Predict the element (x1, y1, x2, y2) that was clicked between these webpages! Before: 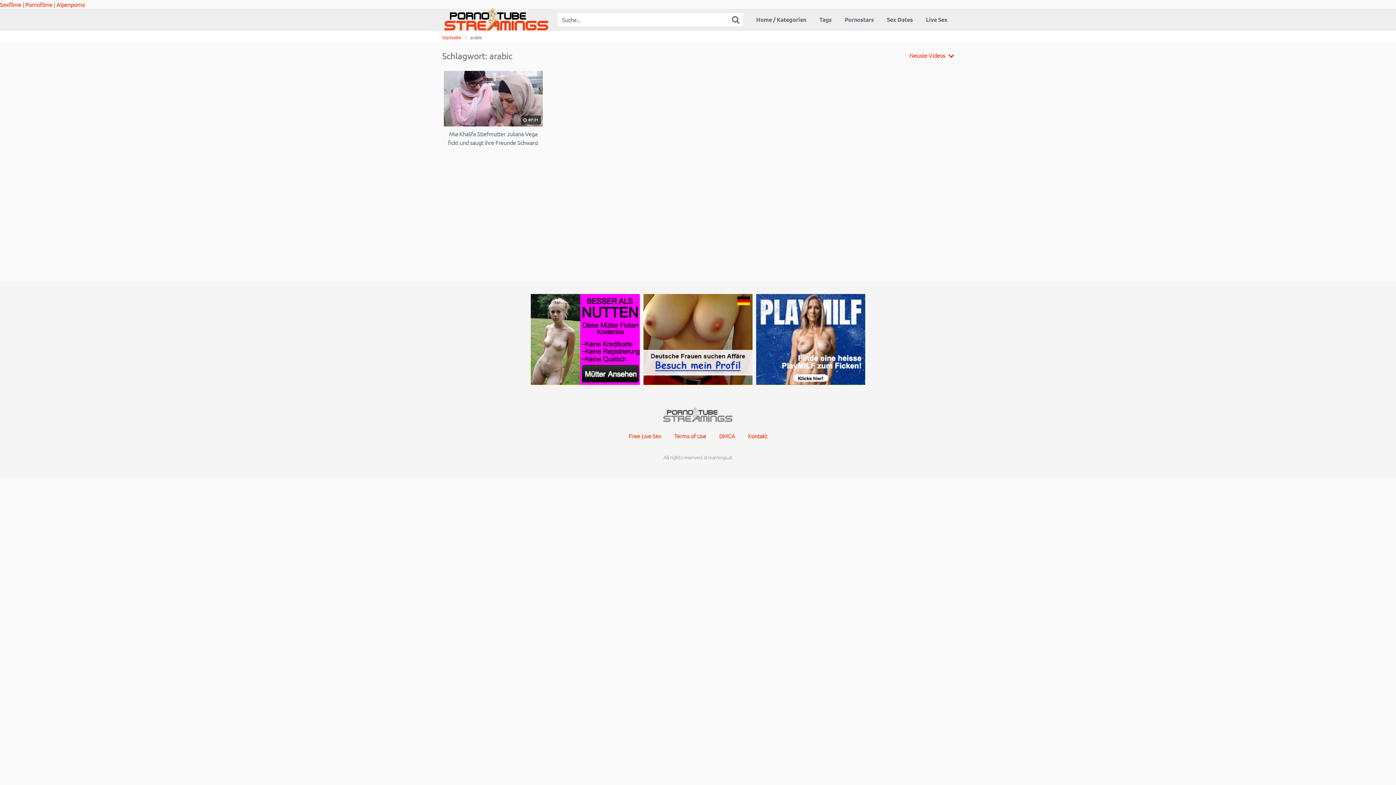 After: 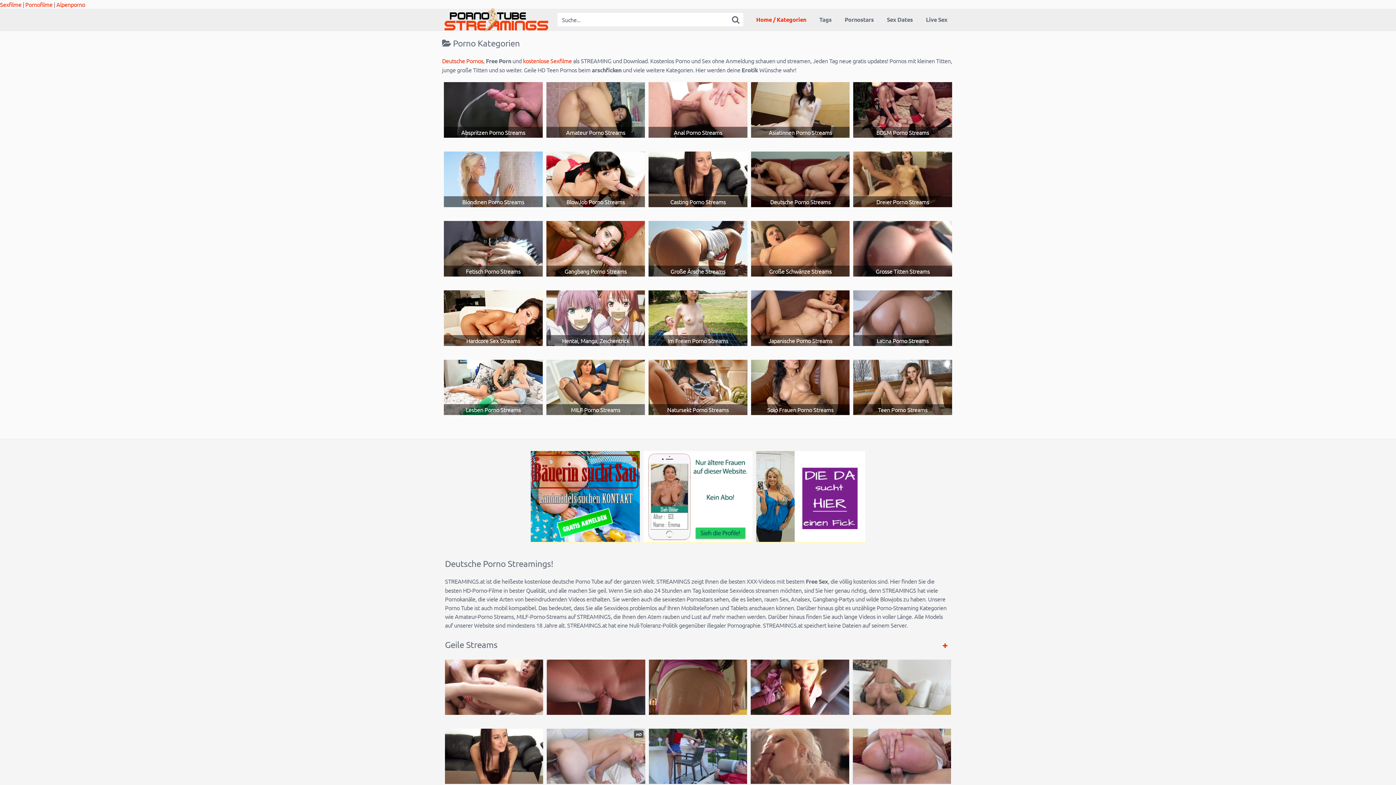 Action: bbox: (442, 34, 461, 40) label: Startseite